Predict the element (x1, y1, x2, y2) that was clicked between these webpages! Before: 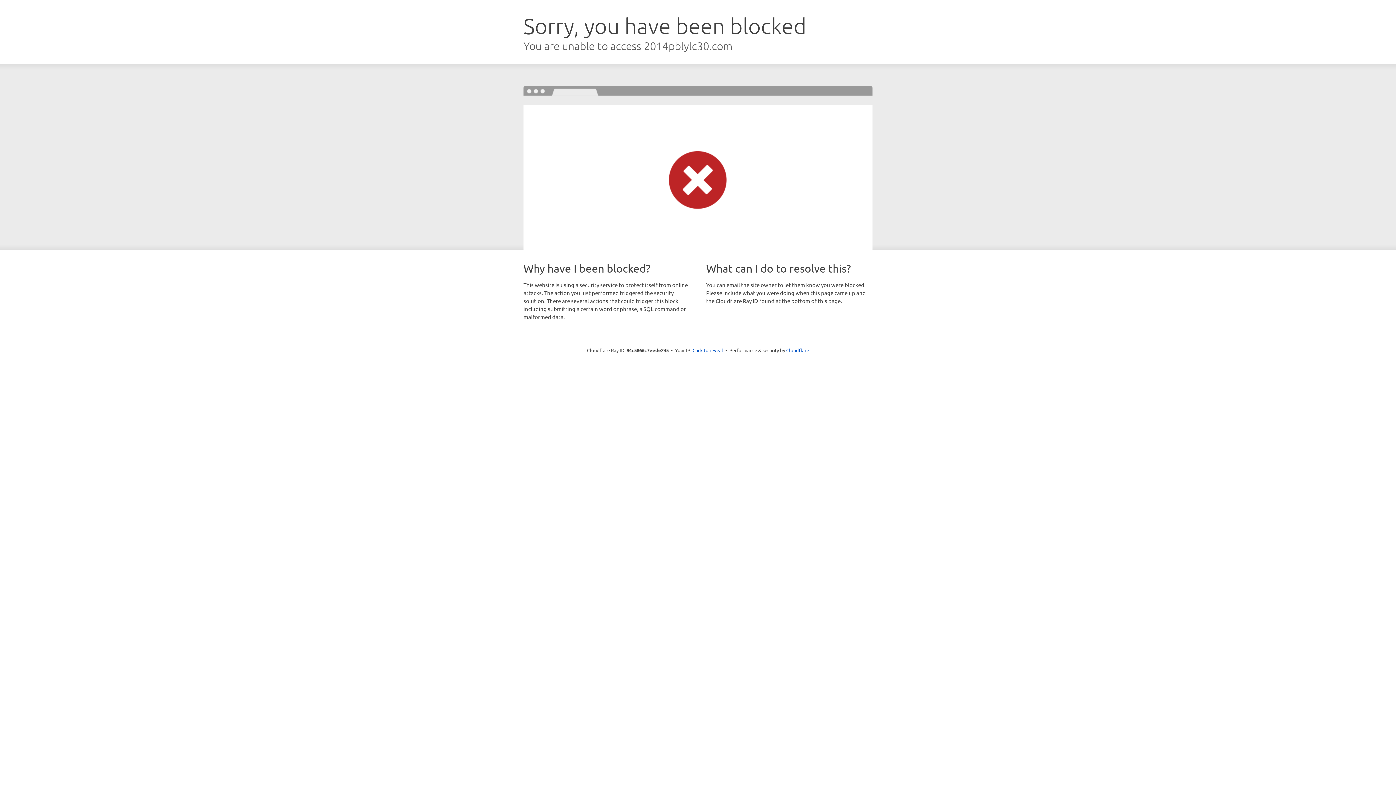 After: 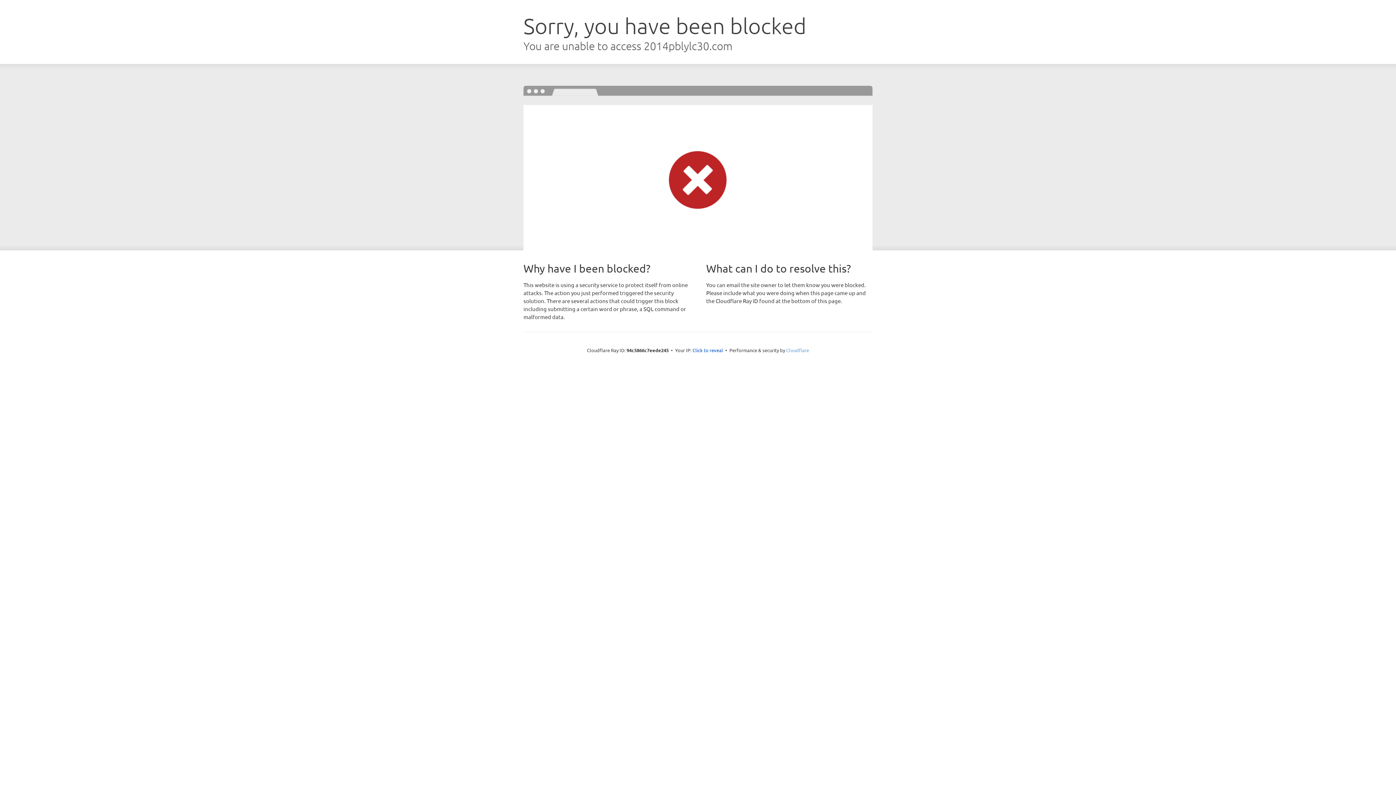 Action: label: Cloudflare bbox: (786, 347, 809, 353)